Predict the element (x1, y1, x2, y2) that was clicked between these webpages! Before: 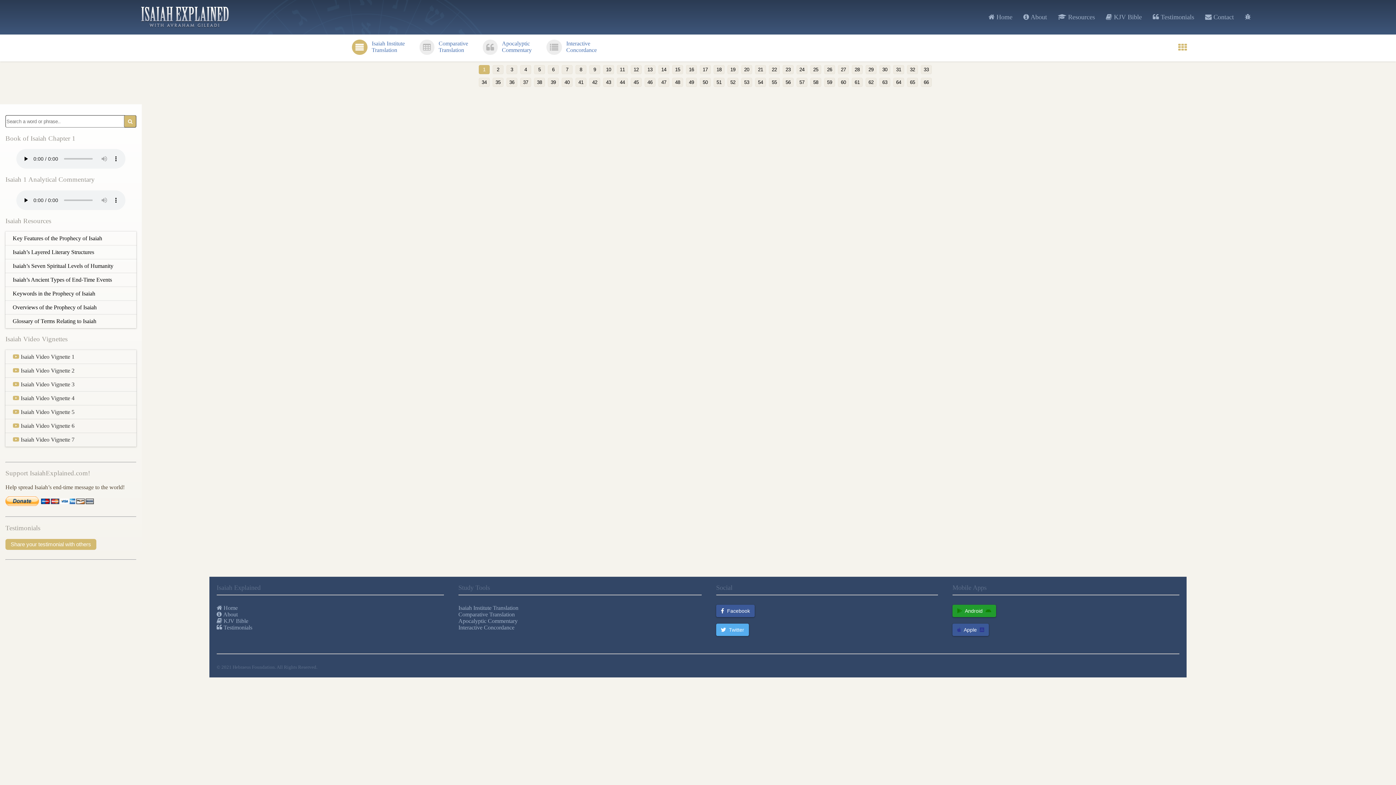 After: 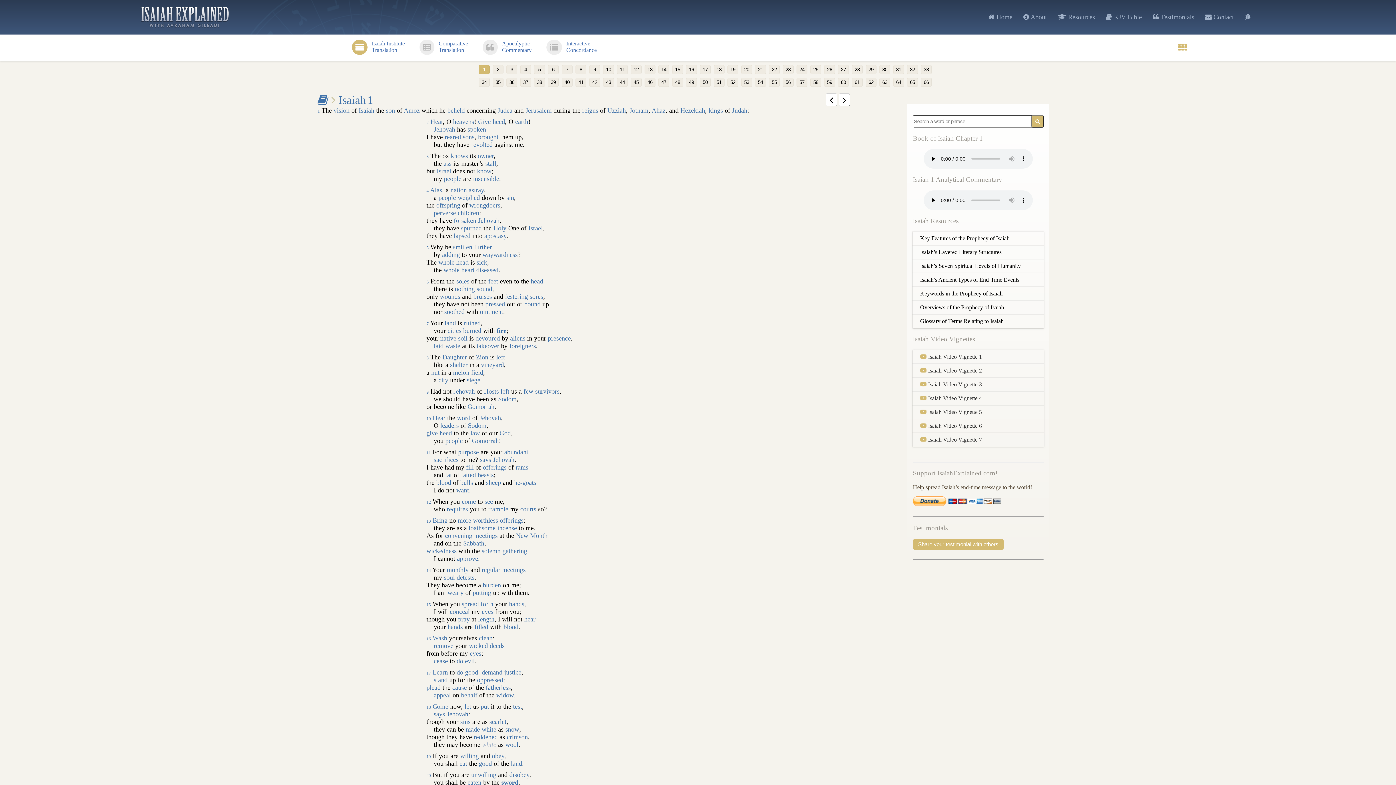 Action: bbox: (458, 624, 514, 630) label: Interactive Concordance